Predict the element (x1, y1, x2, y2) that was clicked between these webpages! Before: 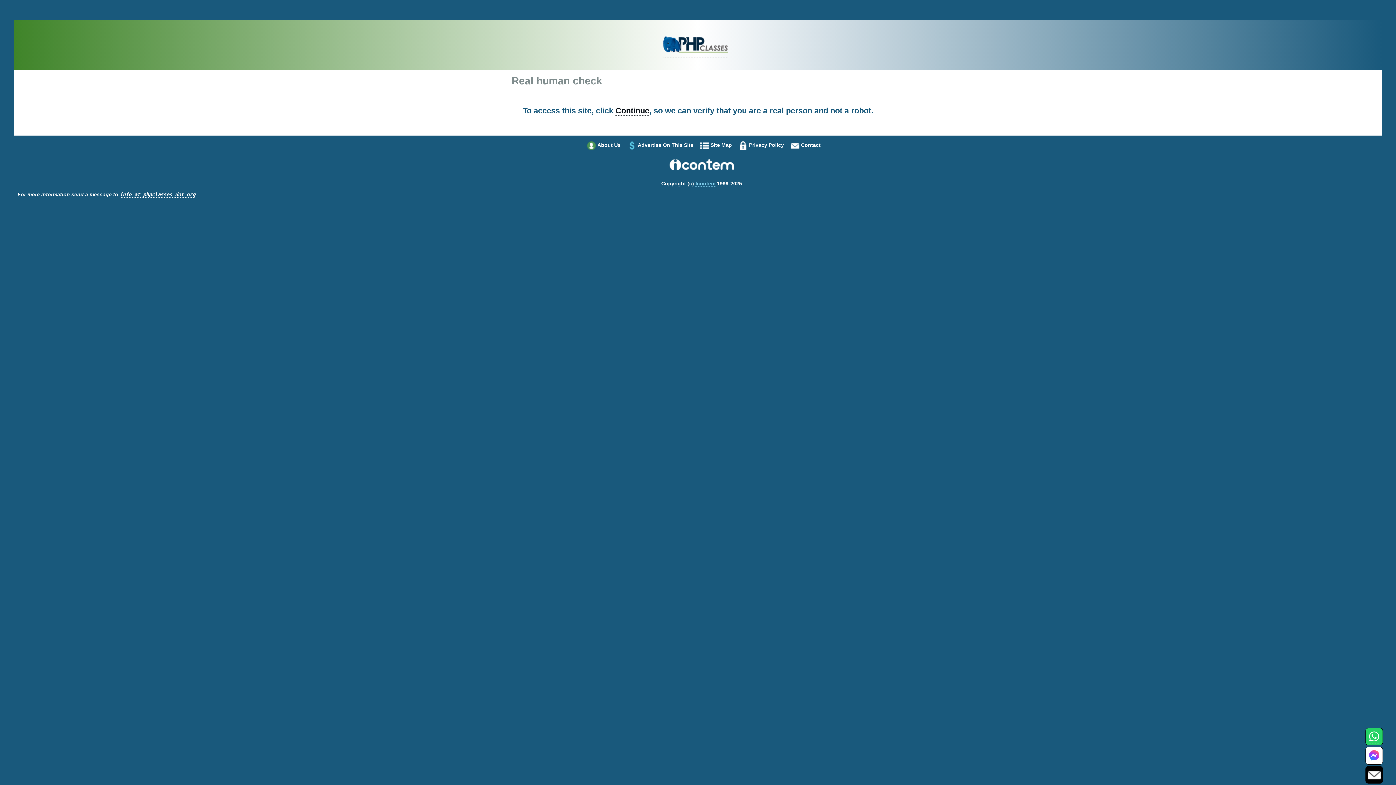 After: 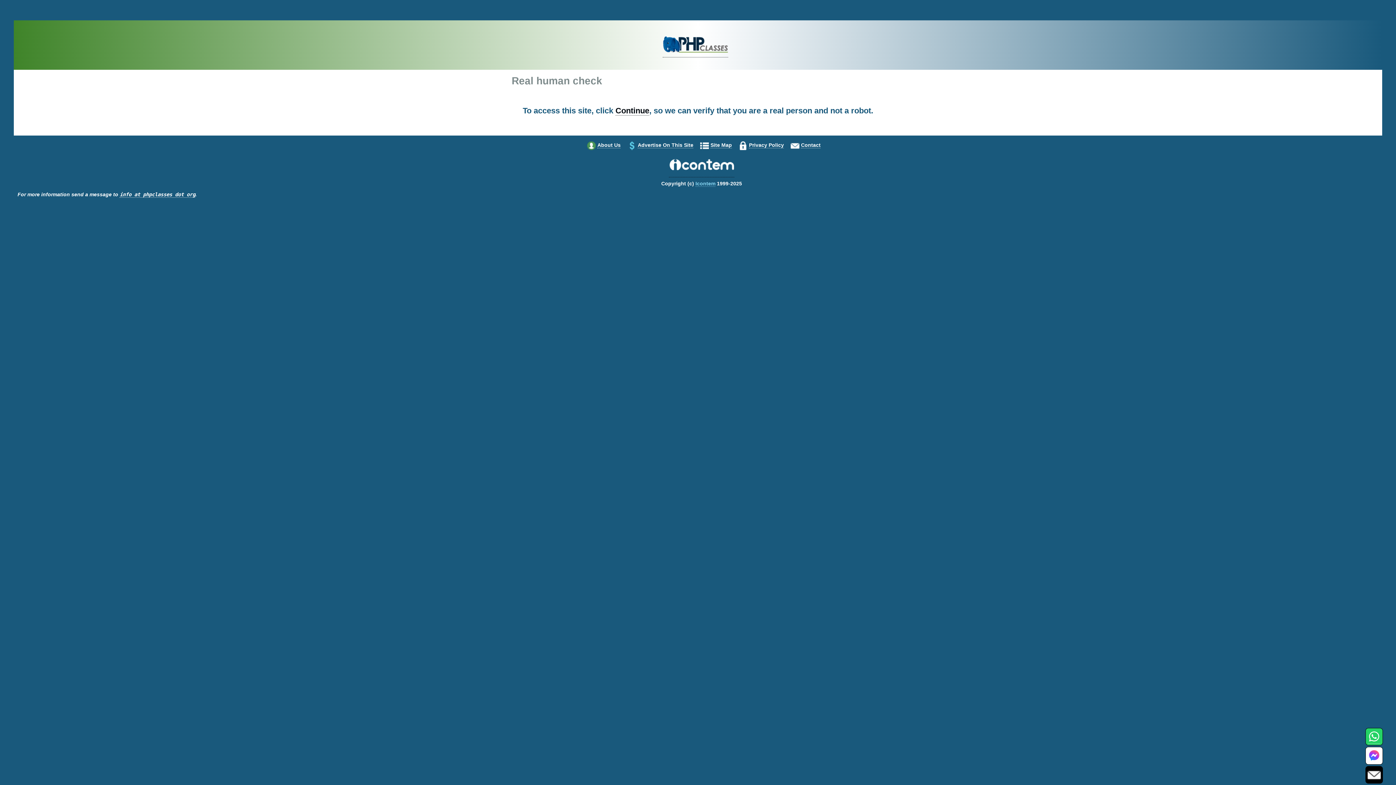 Action: label: About Us bbox: (597, 142, 620, 148)